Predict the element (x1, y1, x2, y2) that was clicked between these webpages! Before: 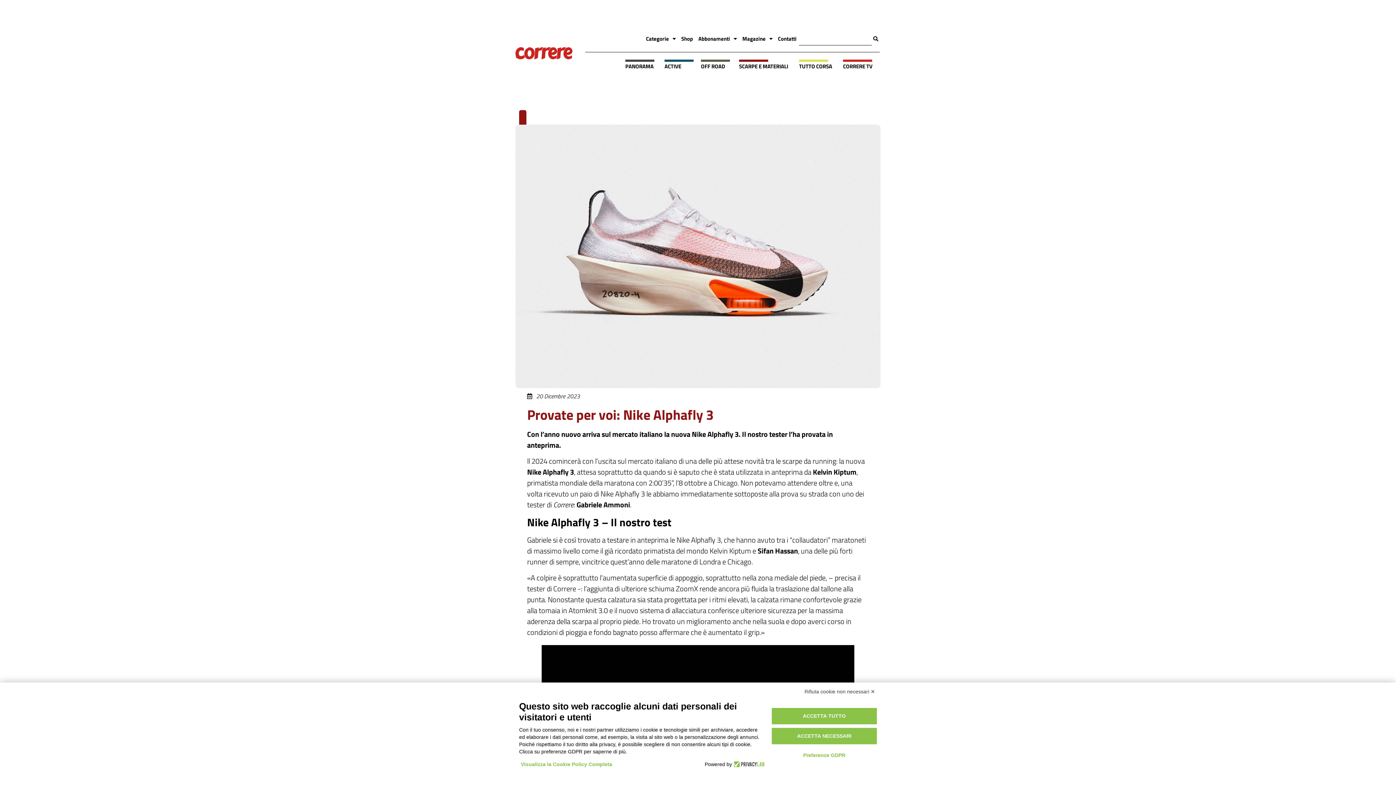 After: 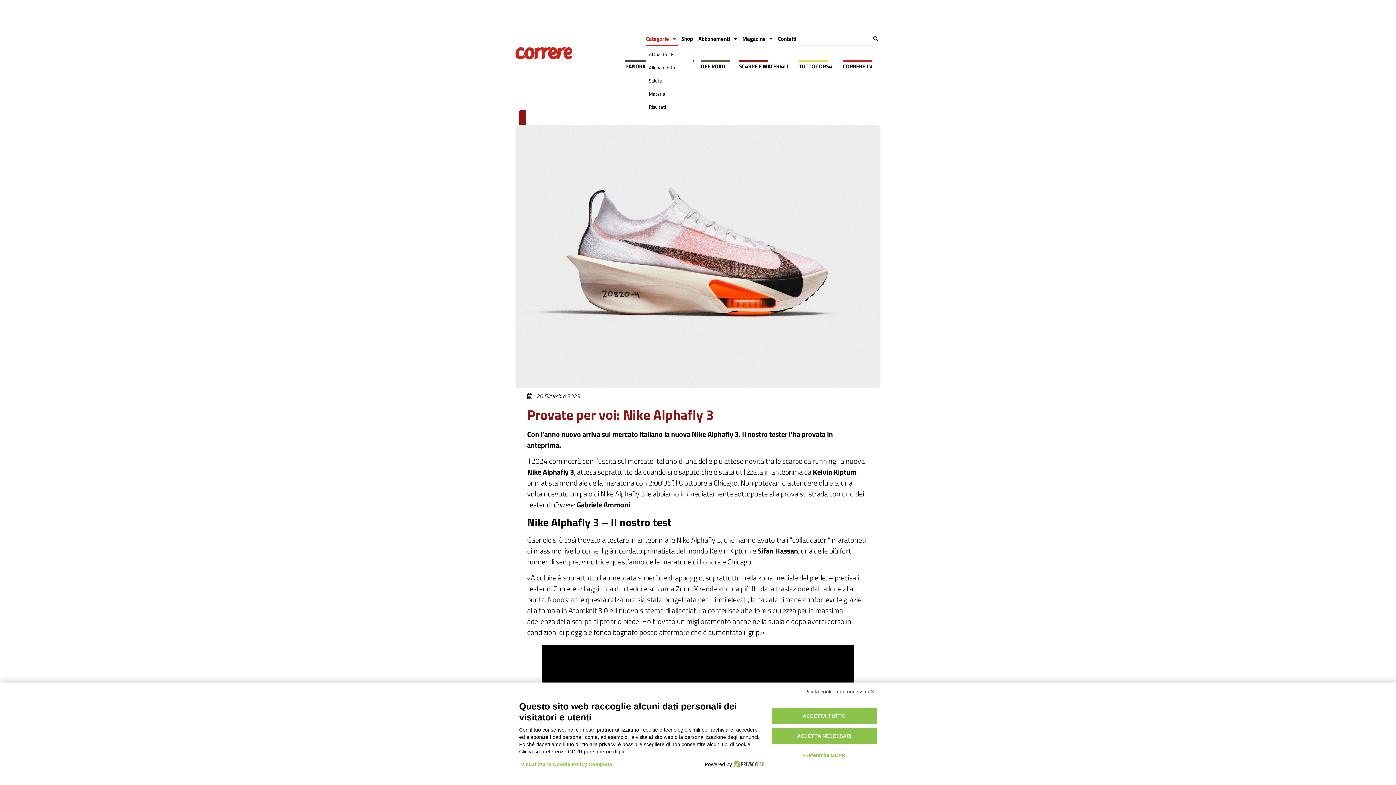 Action: bbox: (646, 31, 678, 46) label: Categorie